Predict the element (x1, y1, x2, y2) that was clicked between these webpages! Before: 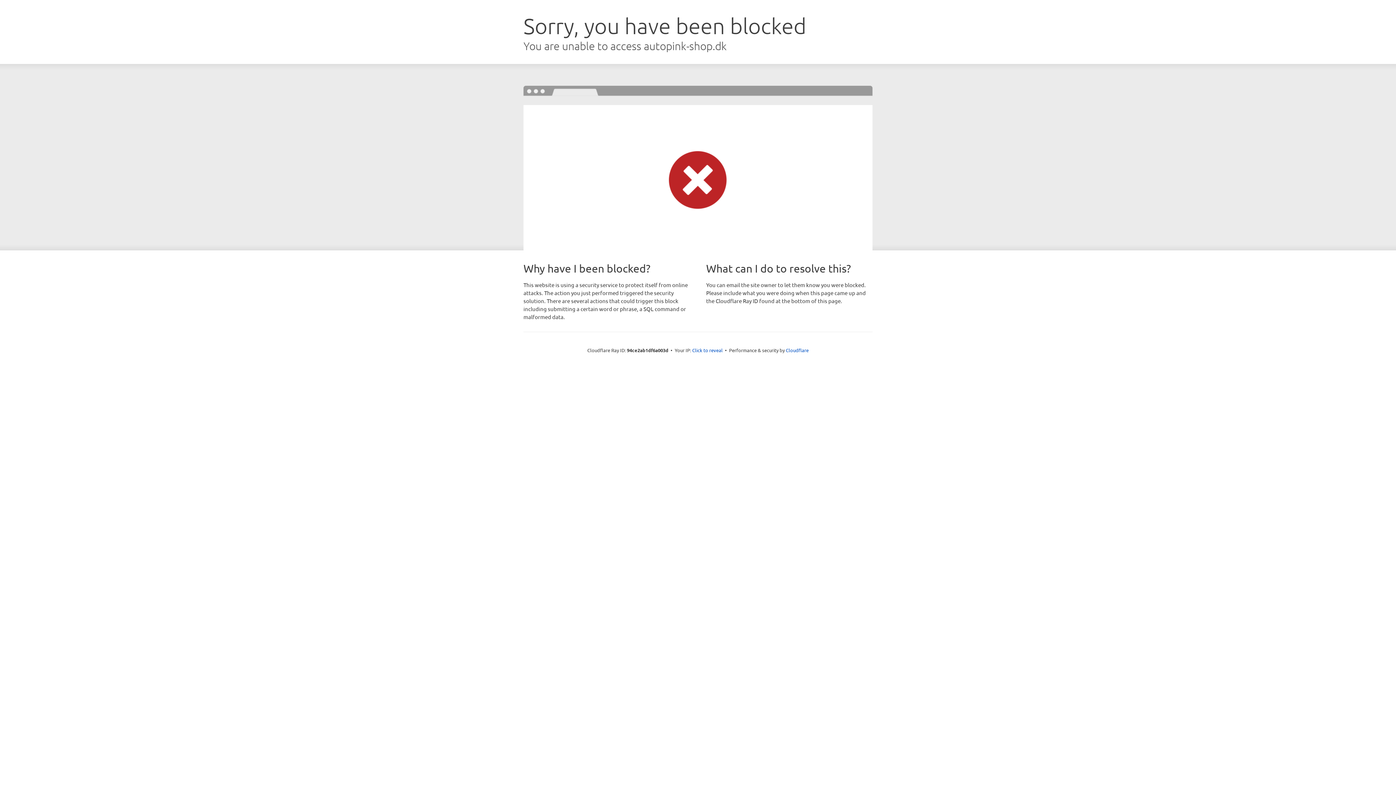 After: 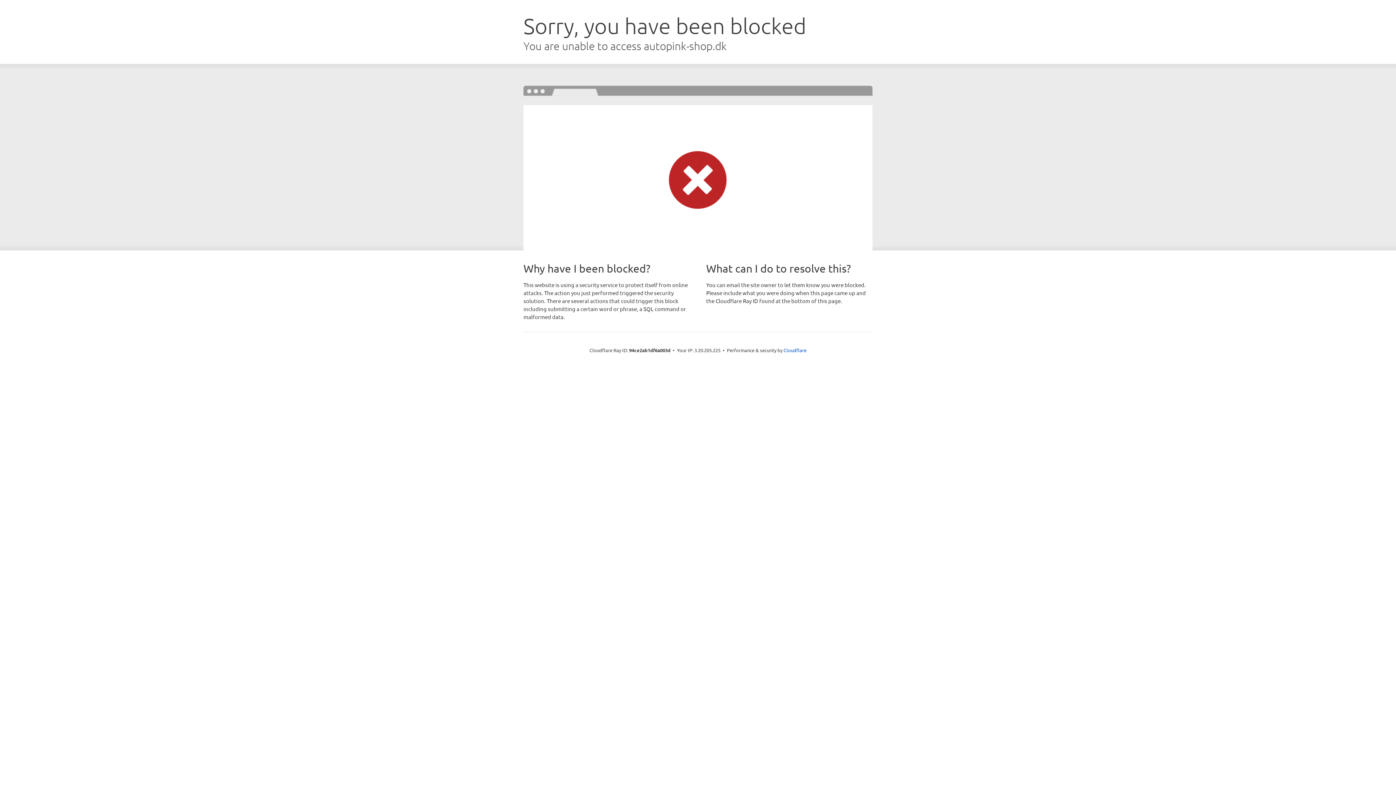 Action: bbox: (692, 346, 722, 353) label: Click to reveal